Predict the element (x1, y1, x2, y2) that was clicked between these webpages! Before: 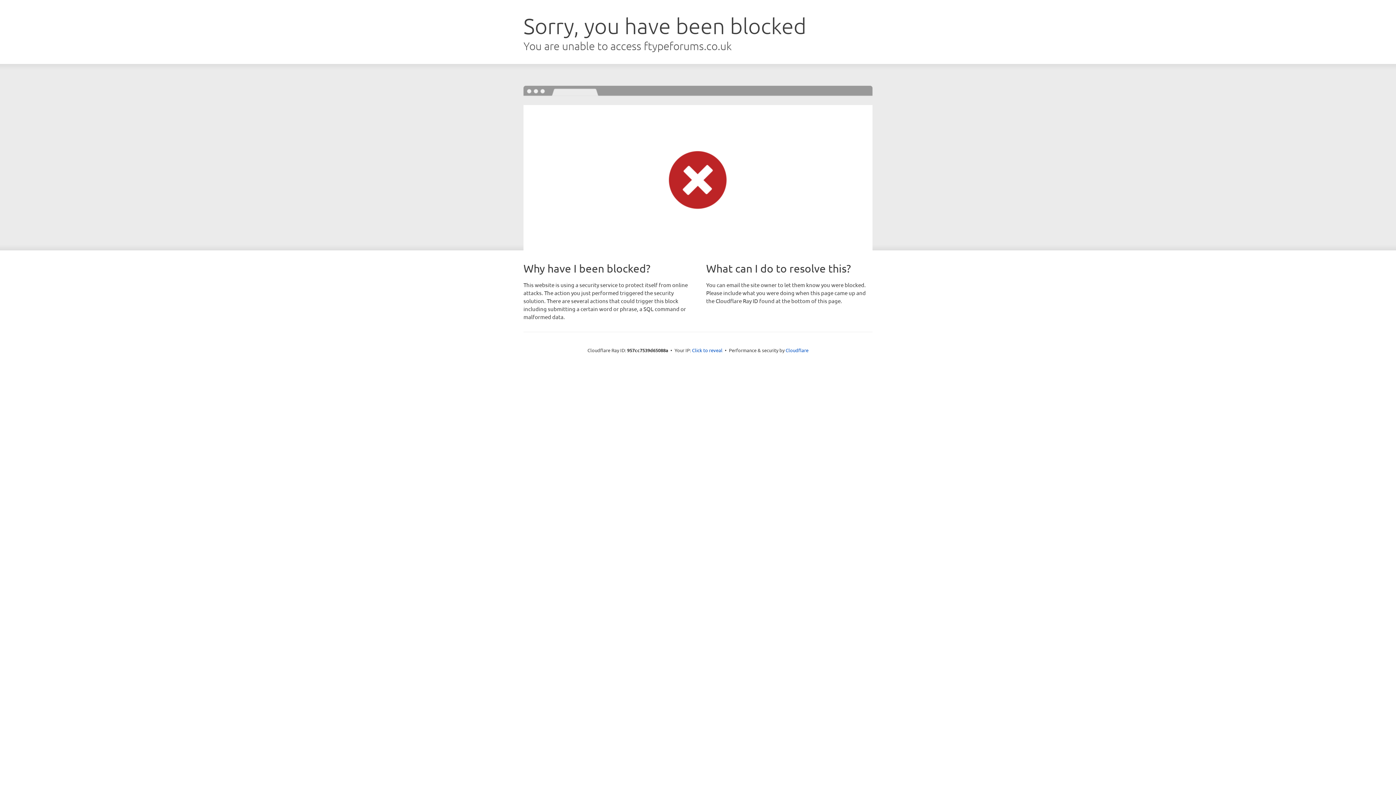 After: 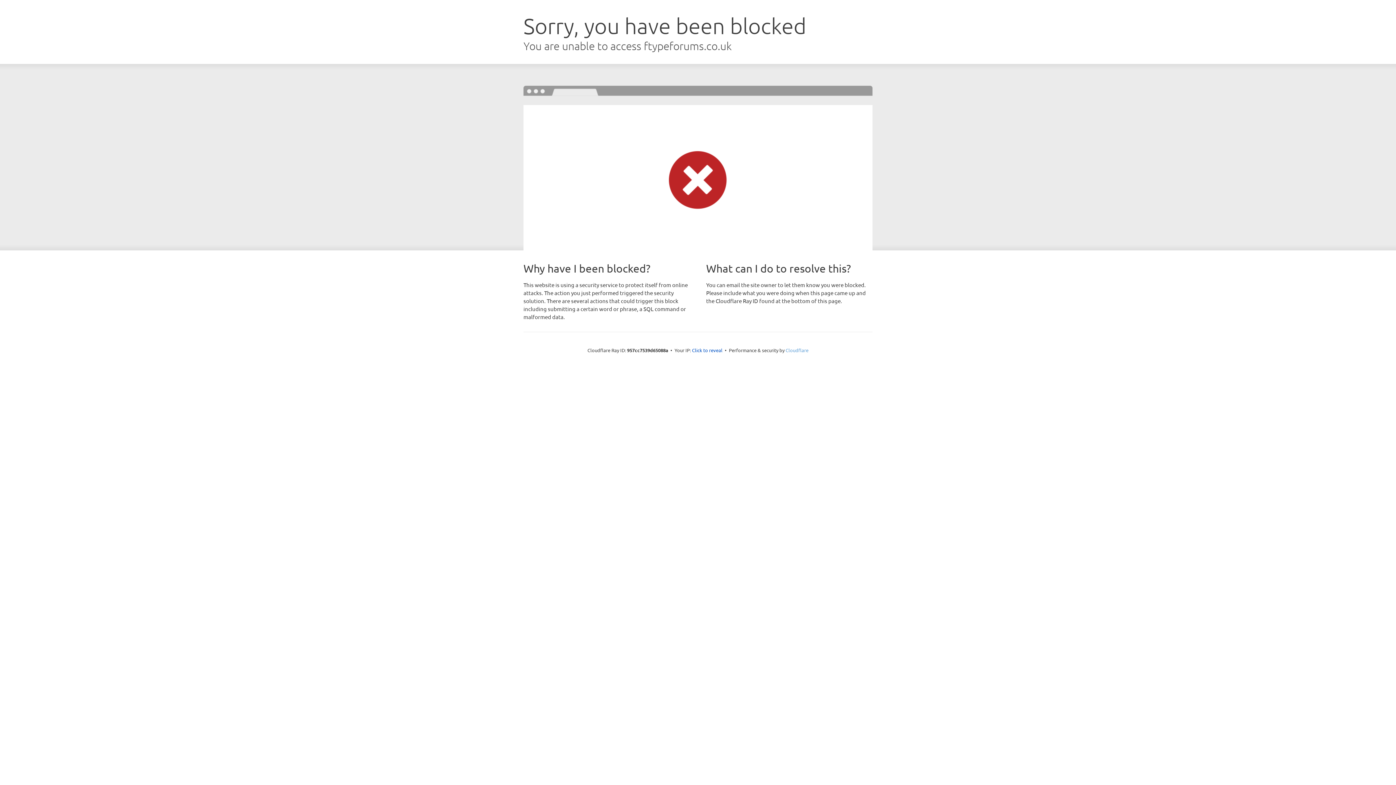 Action: label: Cloudflare bbox: (785, 347, 808, 353)